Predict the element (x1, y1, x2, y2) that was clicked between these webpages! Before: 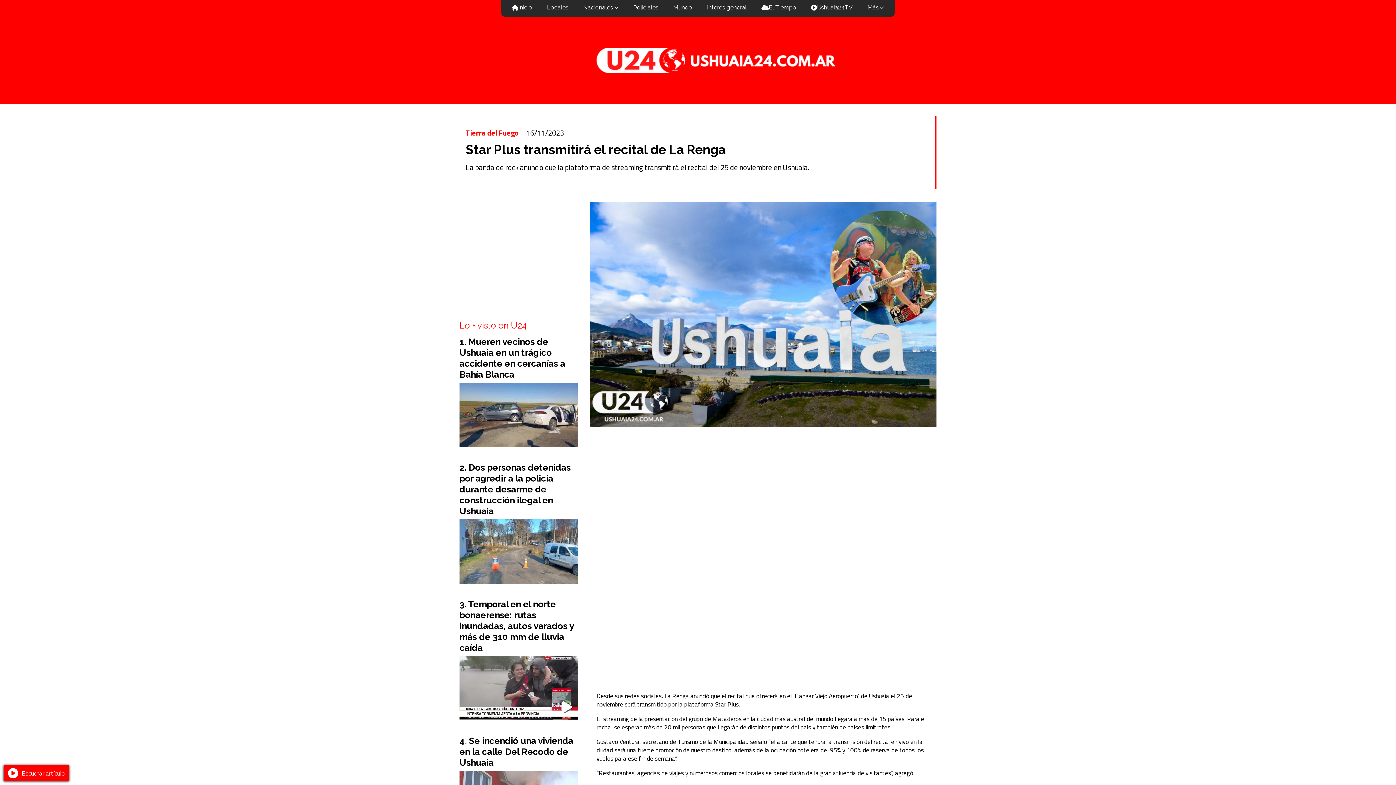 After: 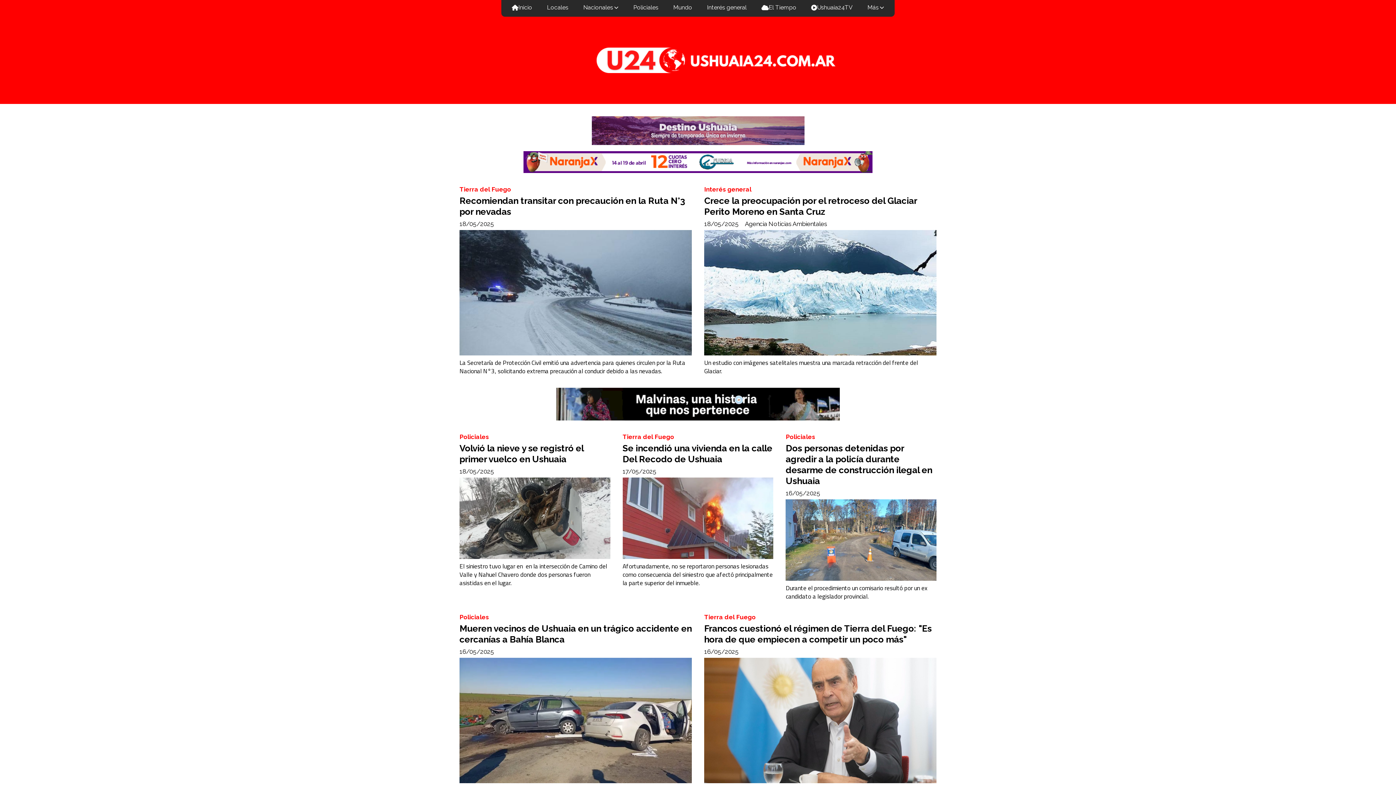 Action: bbox: (504, 0, 539, 16) label: Inicio